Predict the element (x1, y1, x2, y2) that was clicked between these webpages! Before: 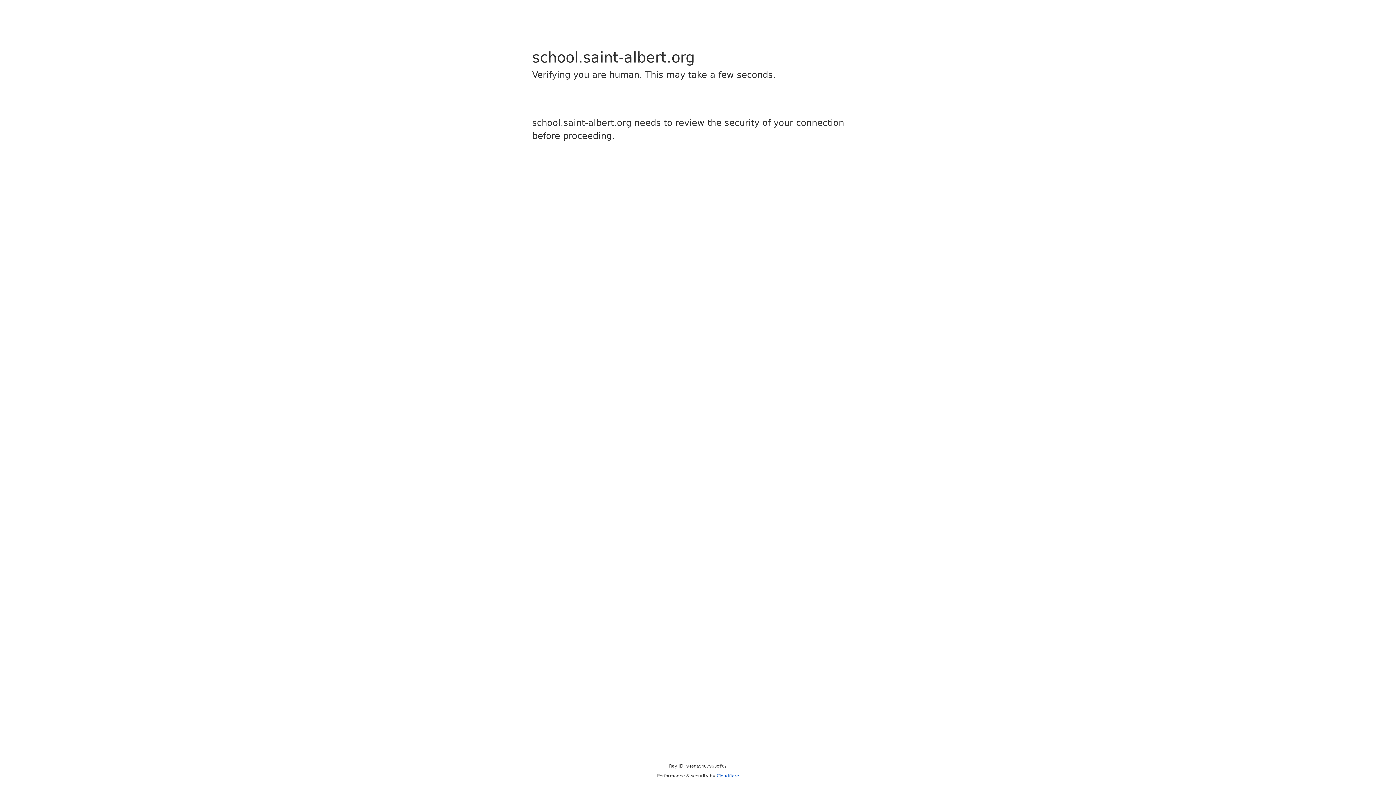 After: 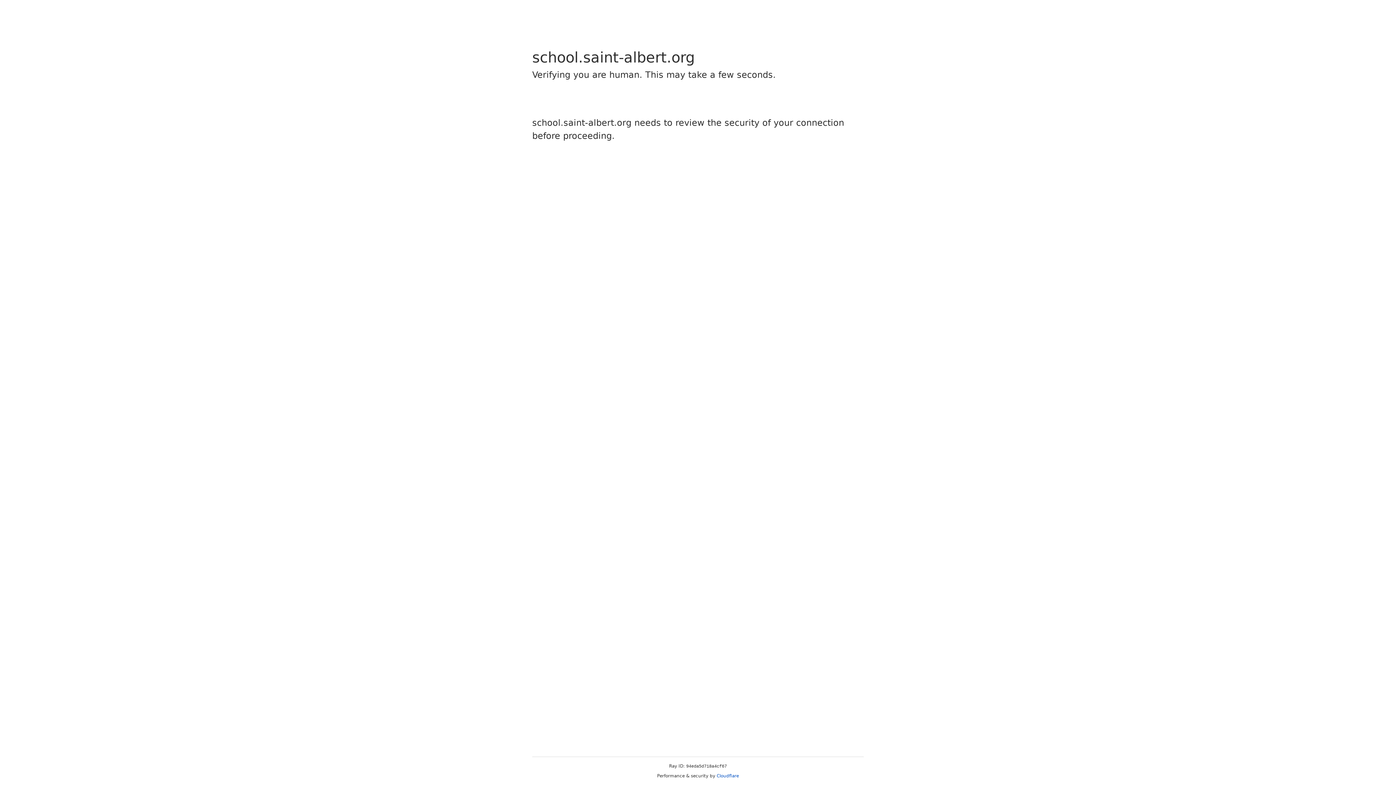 Action: label: Cloudflare bbox: (716, 773, 739, 778)